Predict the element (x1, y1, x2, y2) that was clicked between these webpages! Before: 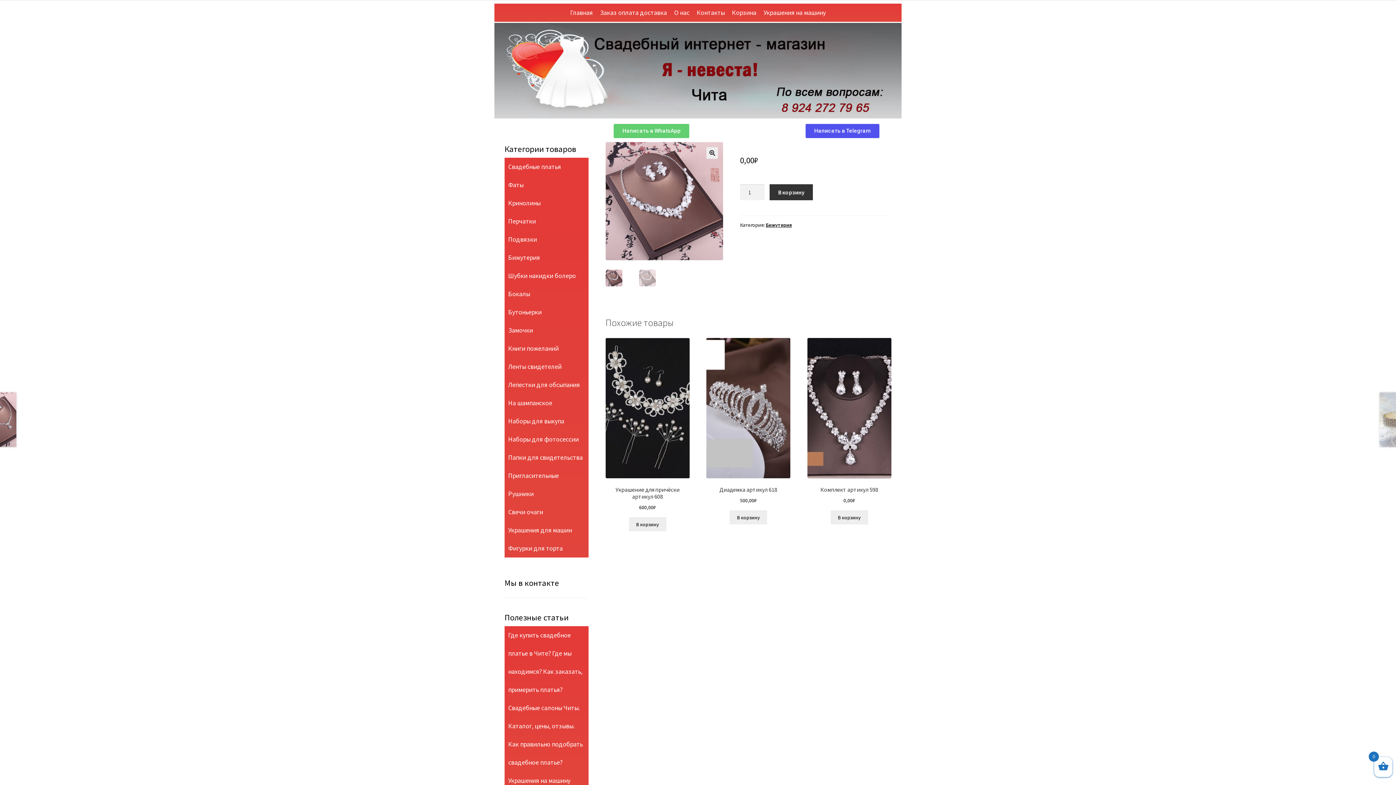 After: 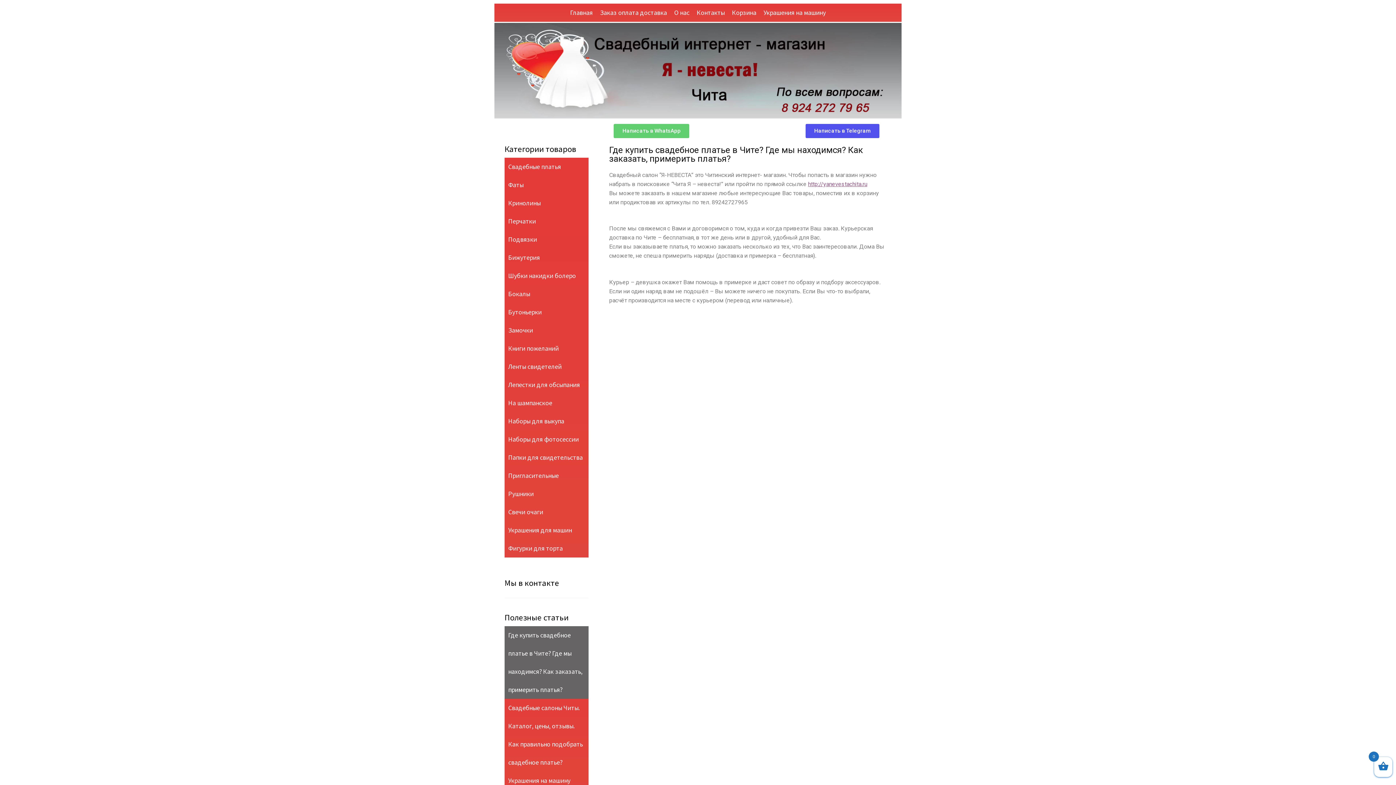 Action: label: Где купить свадебное платье в Чите? Где мы находимся? Как заказать, примерить платья? bbox: (504, 626, 588, 699)